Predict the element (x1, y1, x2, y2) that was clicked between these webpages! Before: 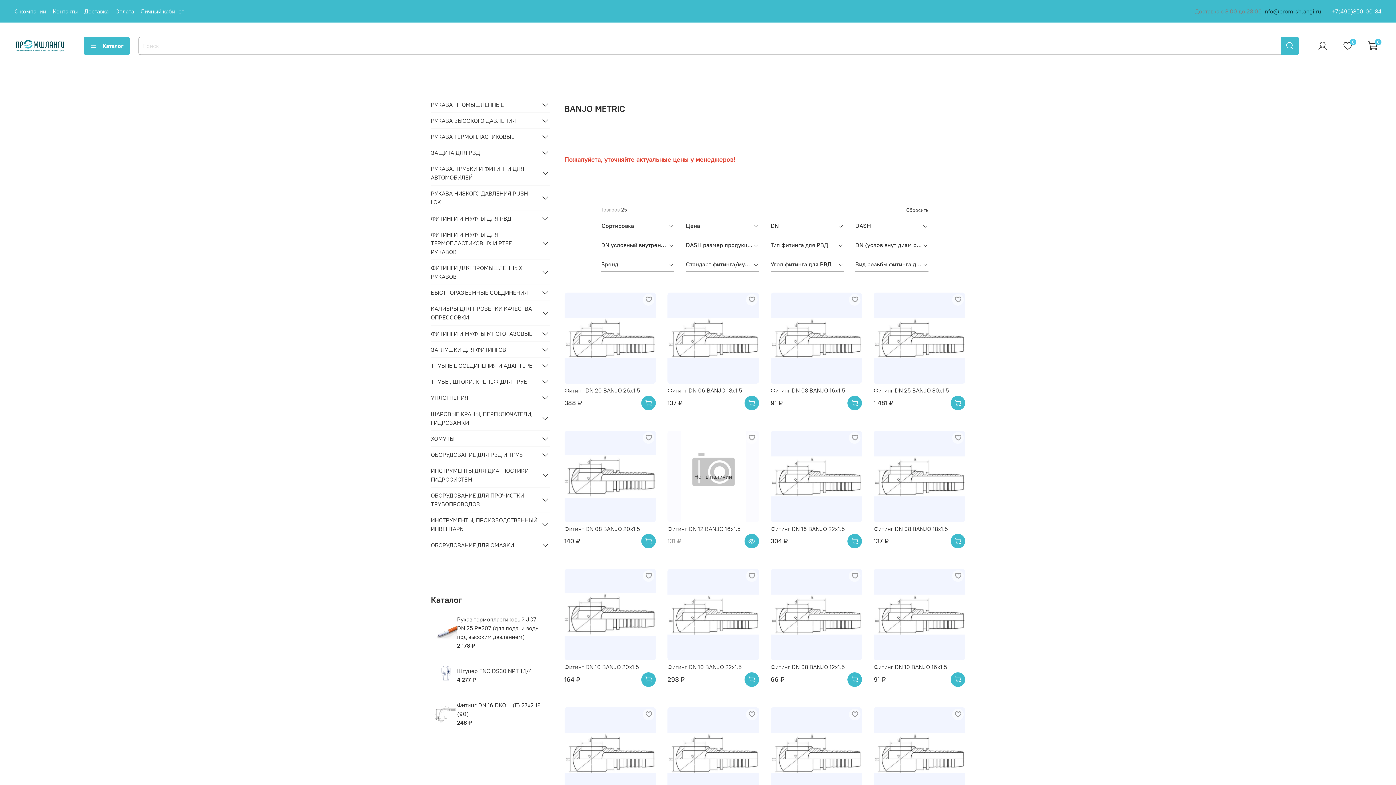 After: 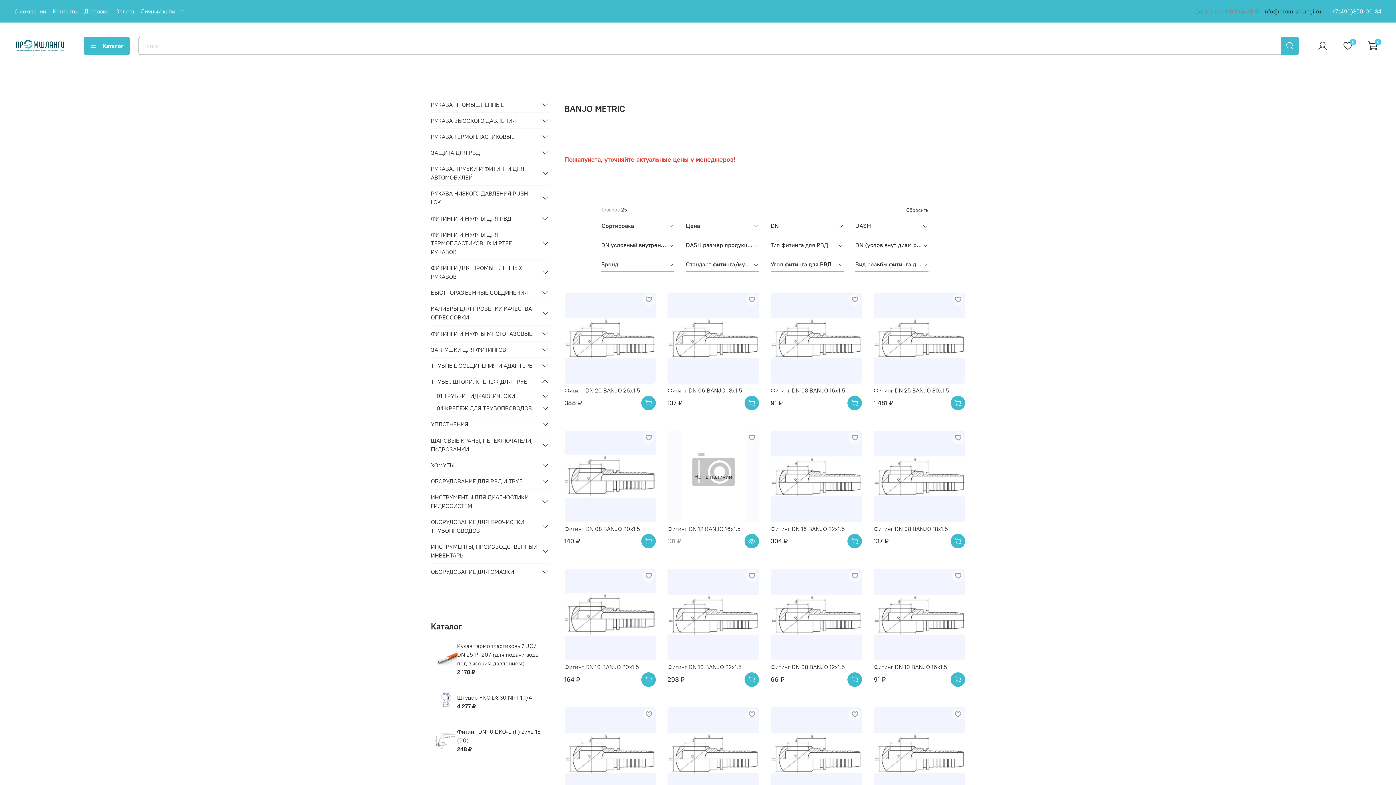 Action: bbox: (540, 377, 549, 386)